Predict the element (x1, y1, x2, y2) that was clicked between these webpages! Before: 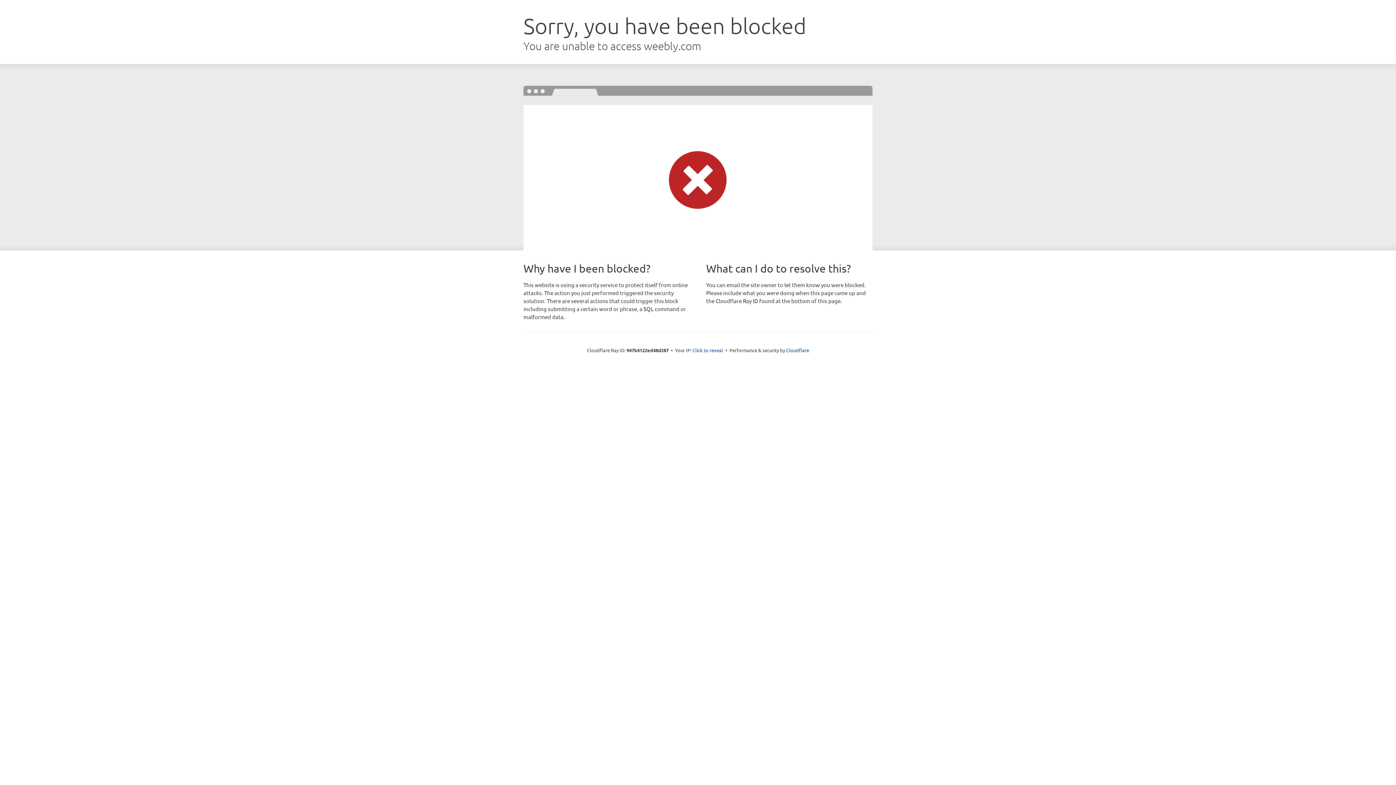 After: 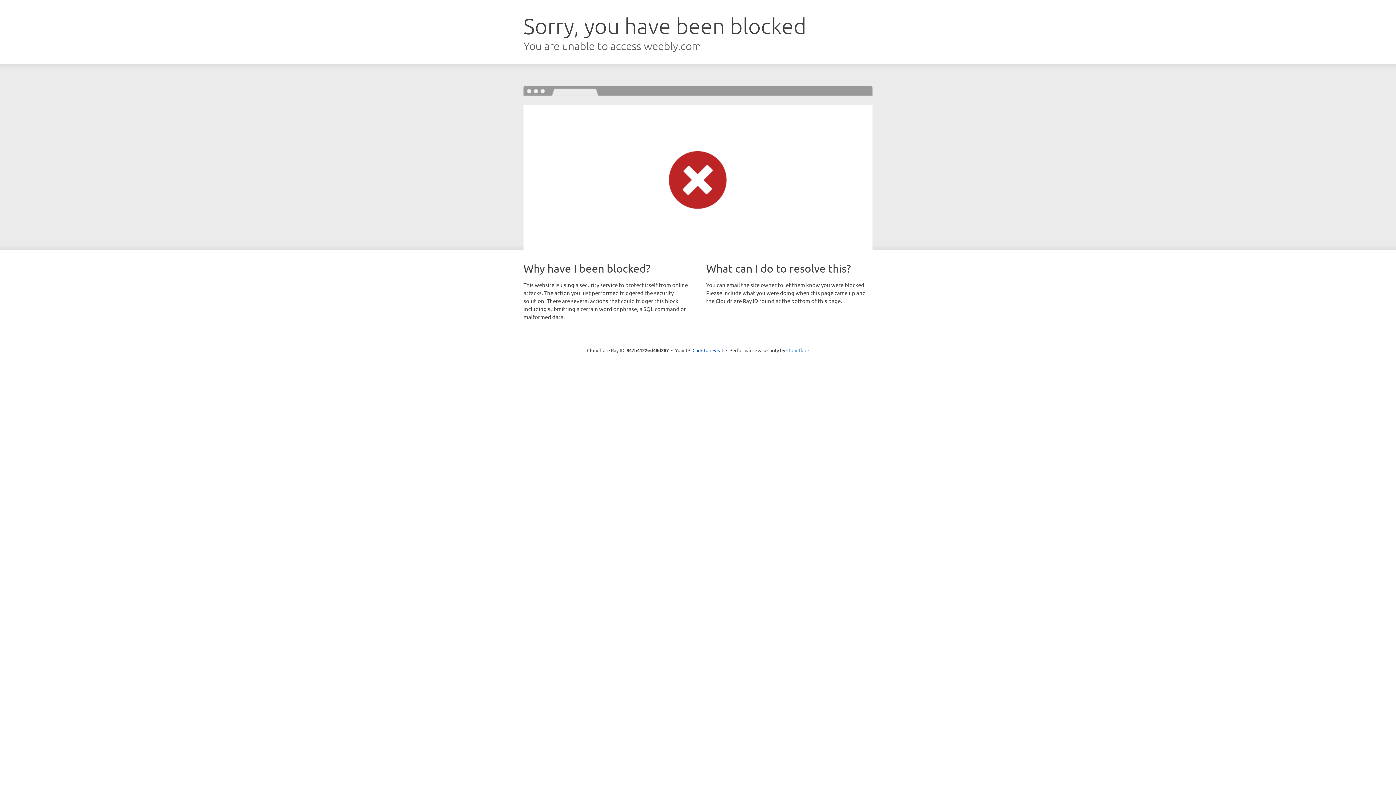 Action: bbox: (786, 347, 809, 353) label: Cloudflare